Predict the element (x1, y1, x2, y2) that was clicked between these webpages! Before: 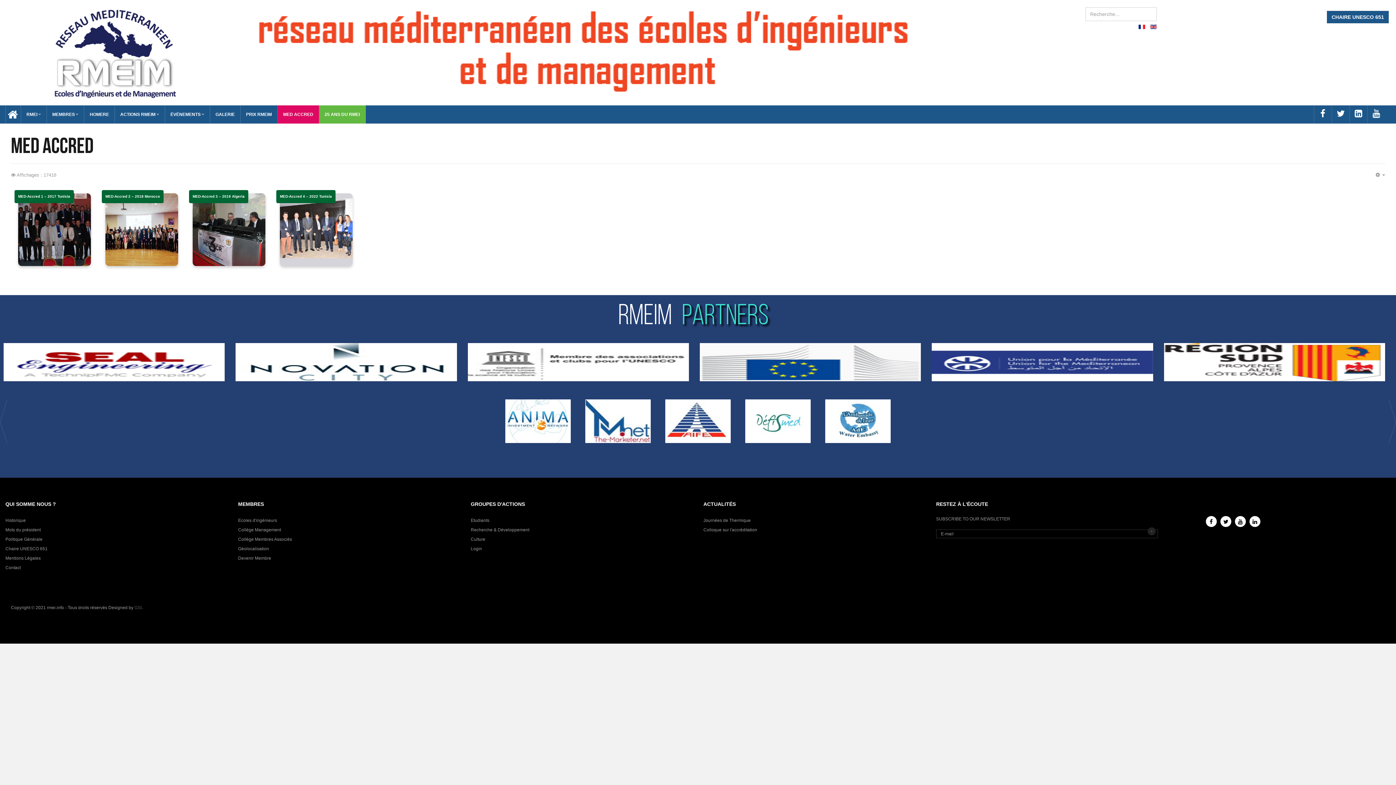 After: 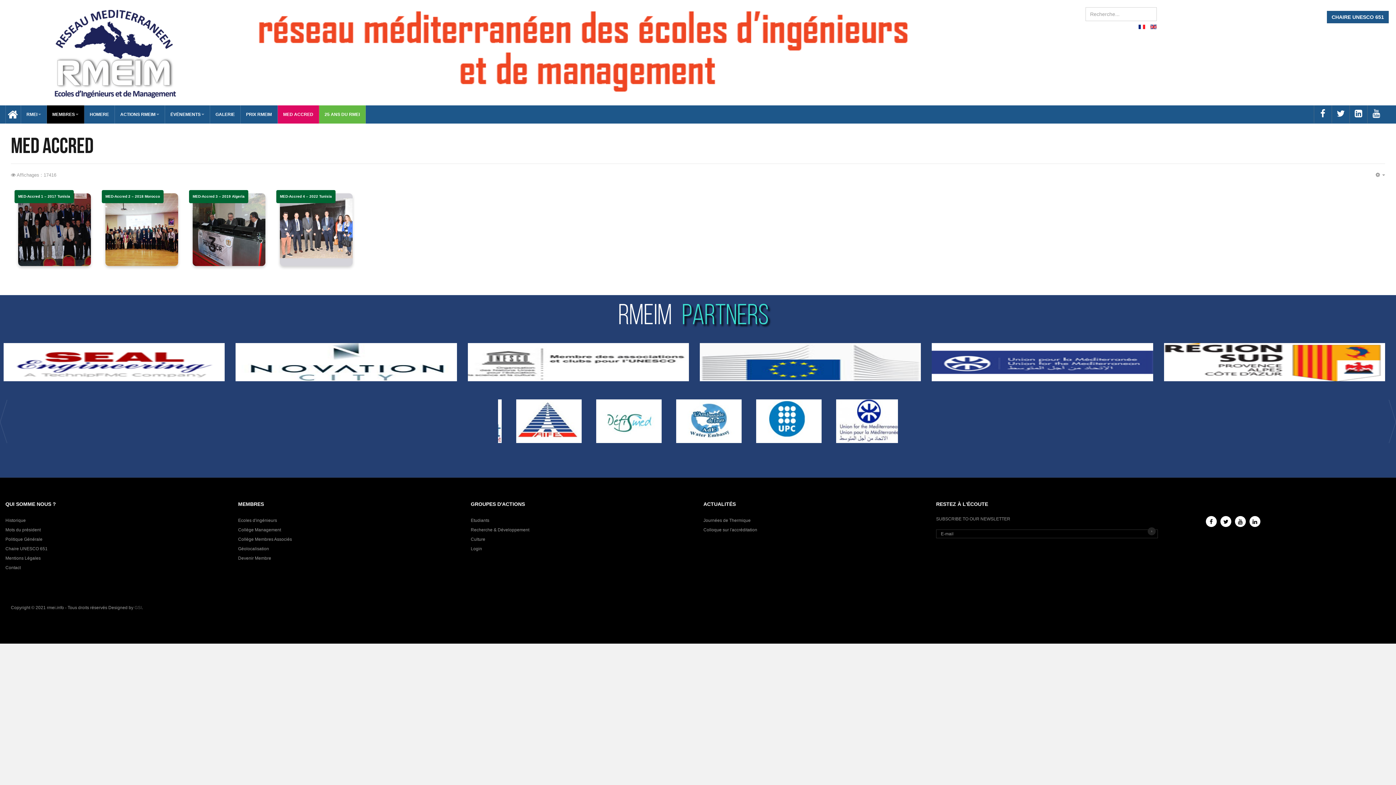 Action: label: MEMBRES bbox: (46, 105, 84, 123)